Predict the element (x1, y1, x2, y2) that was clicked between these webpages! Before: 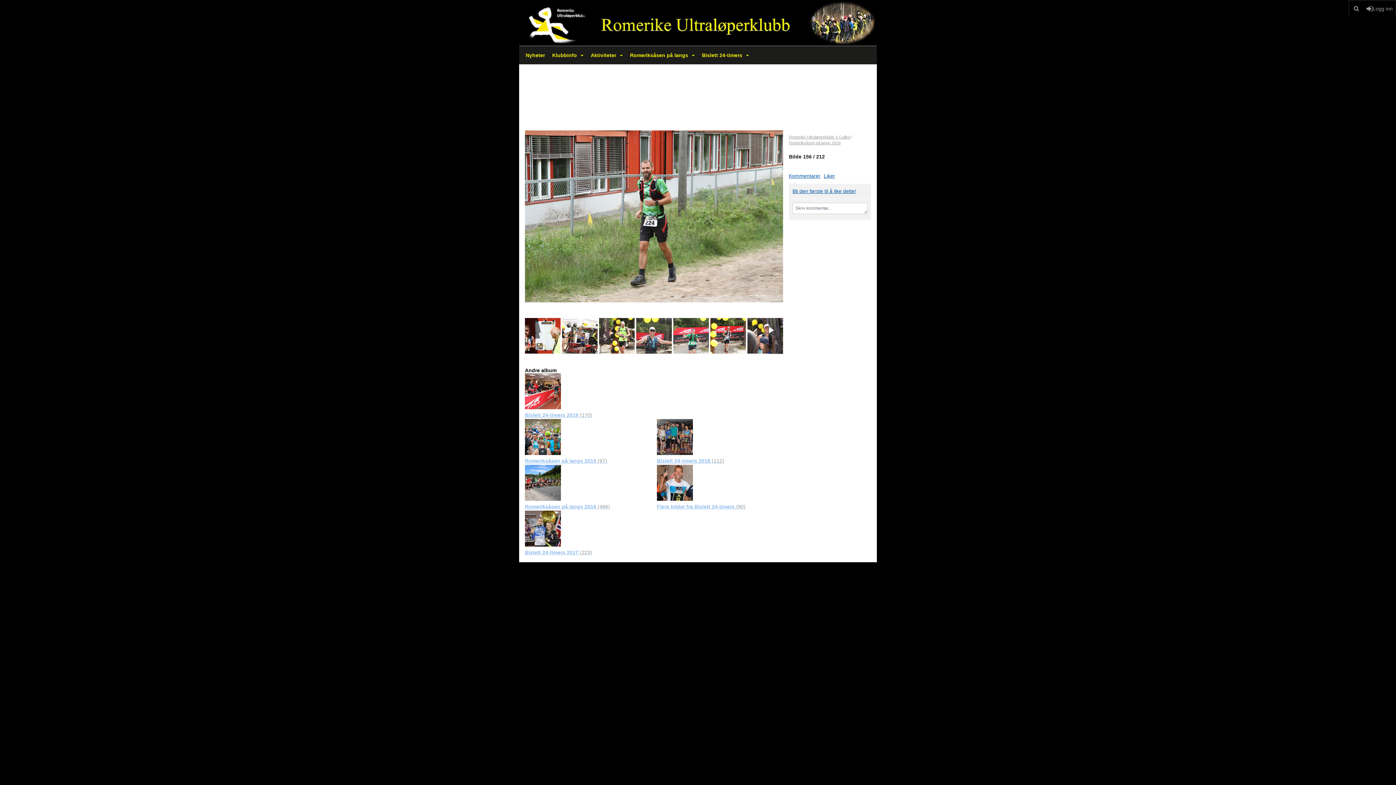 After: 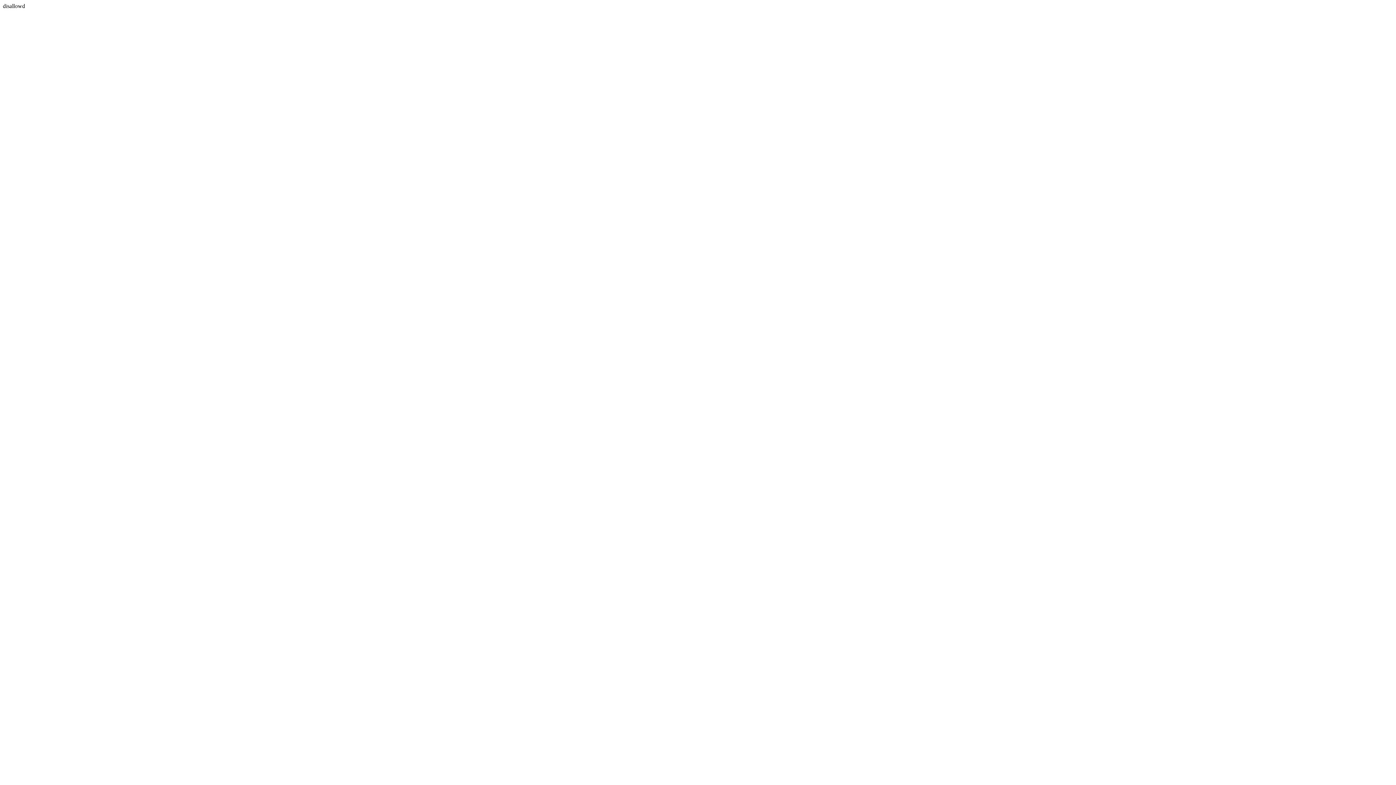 Action: bbox: (525, 412, 592, 418) label: Bislett 24-timers 2019 (170)